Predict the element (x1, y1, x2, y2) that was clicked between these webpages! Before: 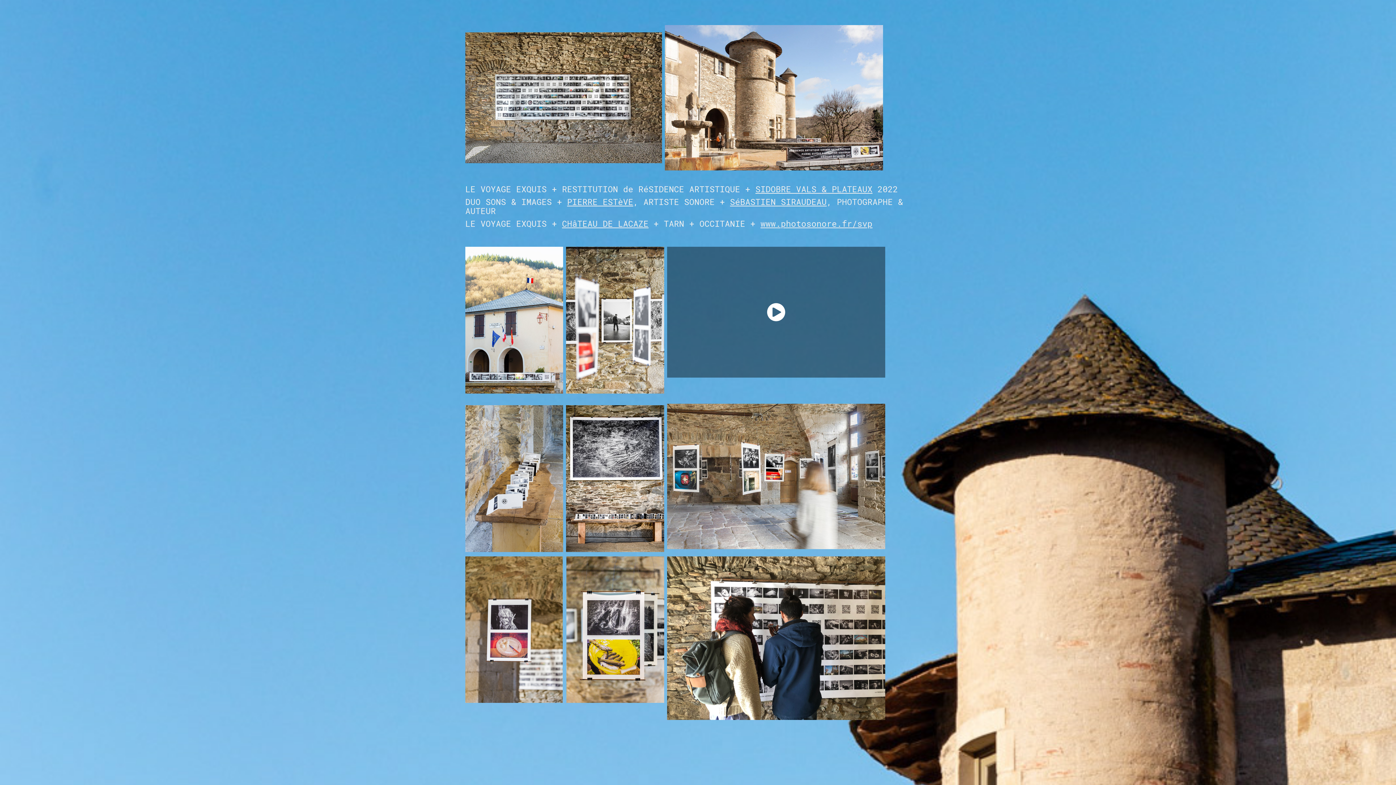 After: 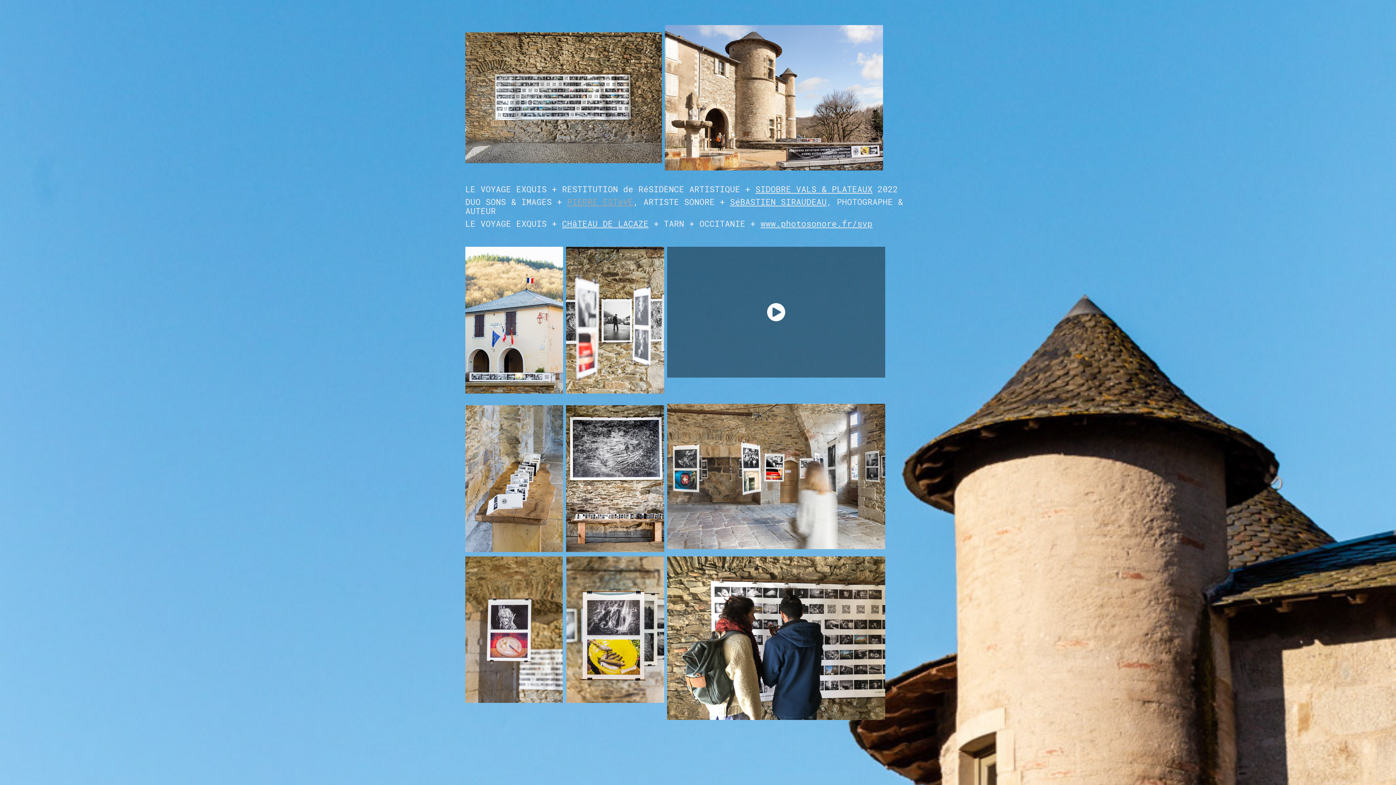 Action: label: PIERRE ESTèVE bbox: (567, 196, 633, 207)